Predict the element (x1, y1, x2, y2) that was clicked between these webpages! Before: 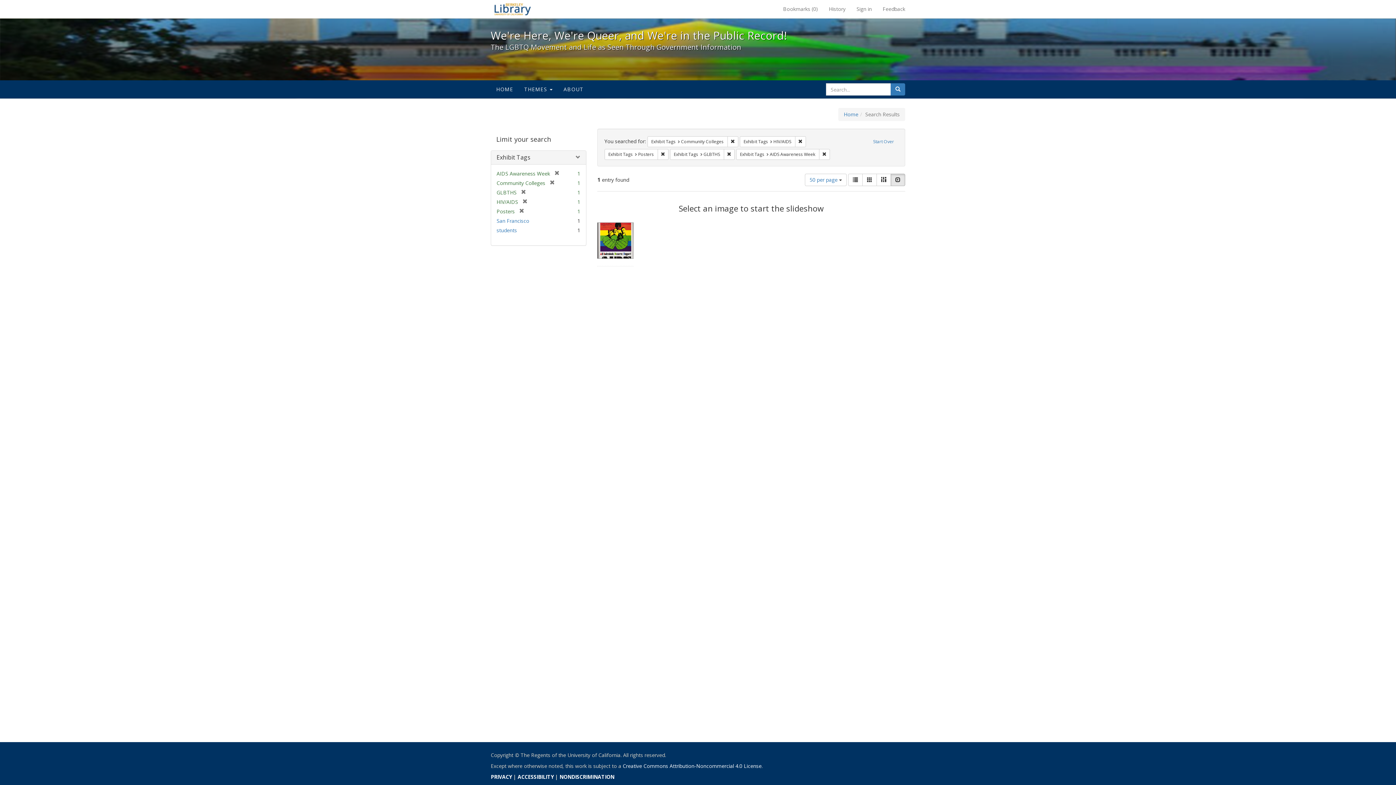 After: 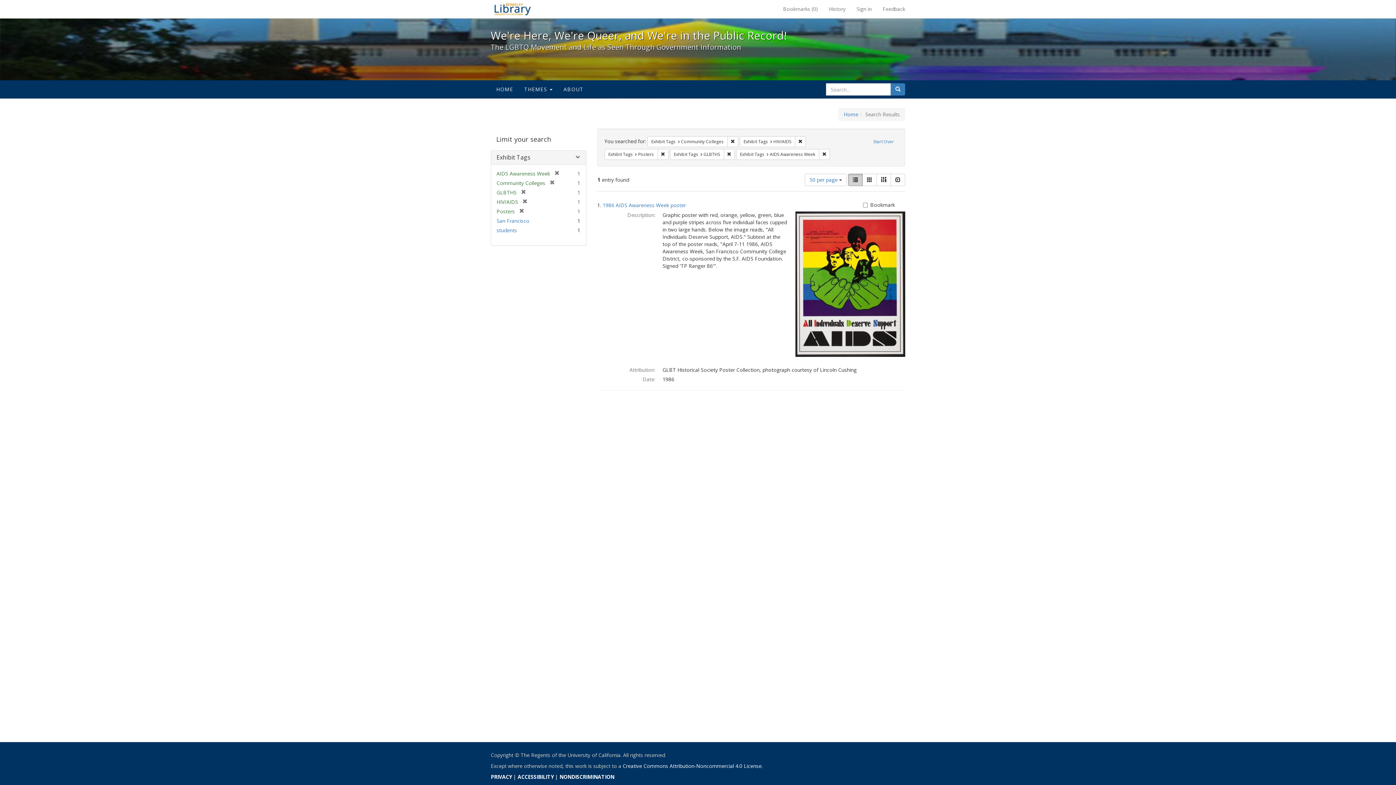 Action: label: List bbox: (848, 173, 862, 186)